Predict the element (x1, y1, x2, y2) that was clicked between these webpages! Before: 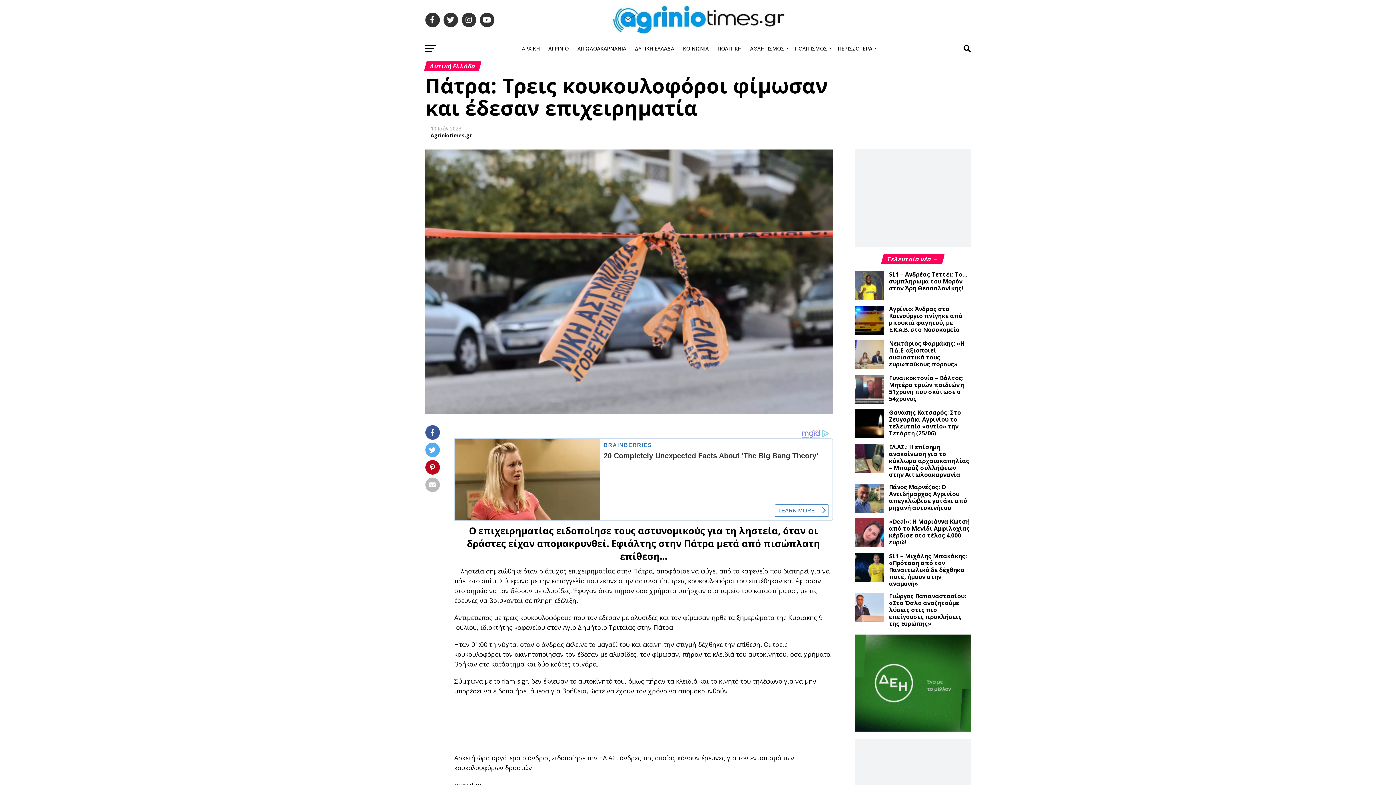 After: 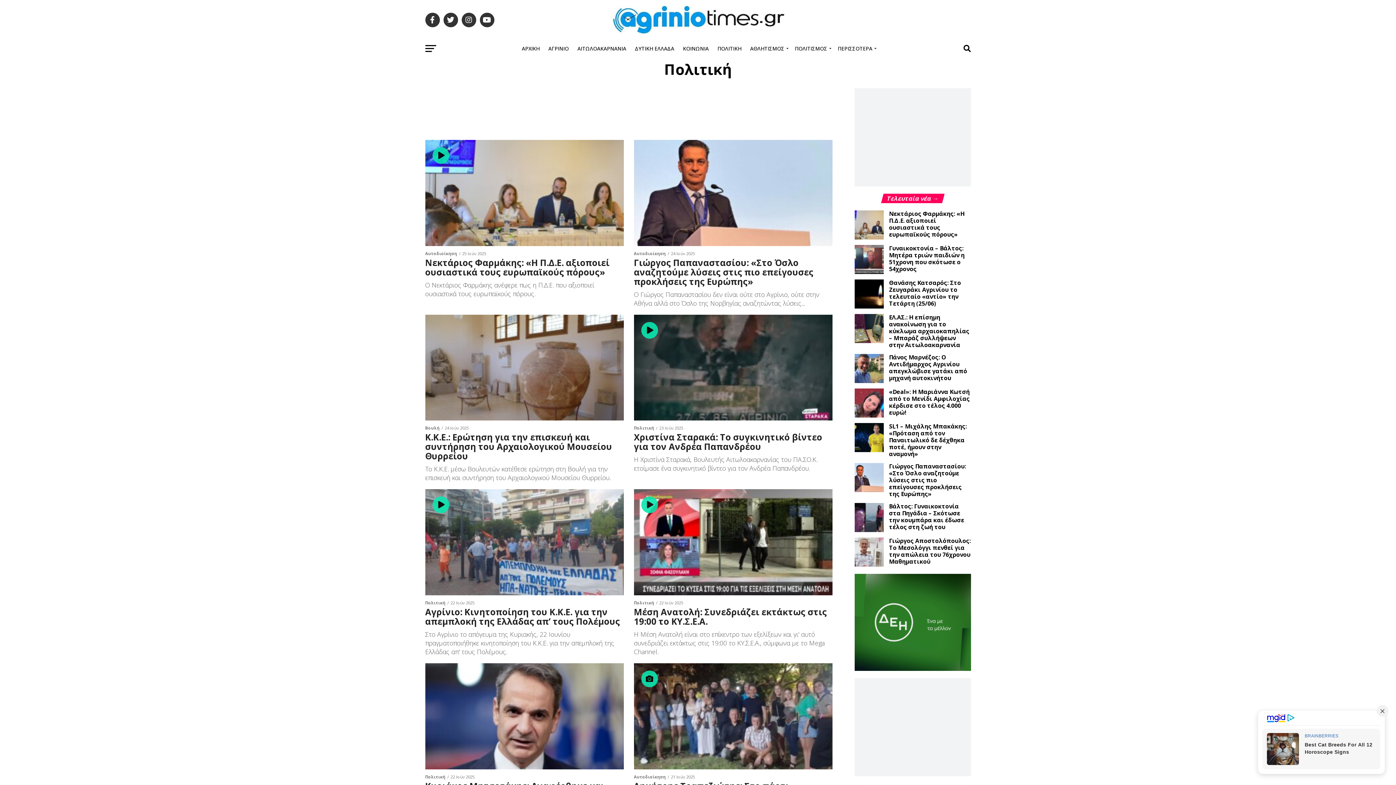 Action: label: ΠΟΛΙΤΙΚΗ bbox: (713, 39, 746, 57)